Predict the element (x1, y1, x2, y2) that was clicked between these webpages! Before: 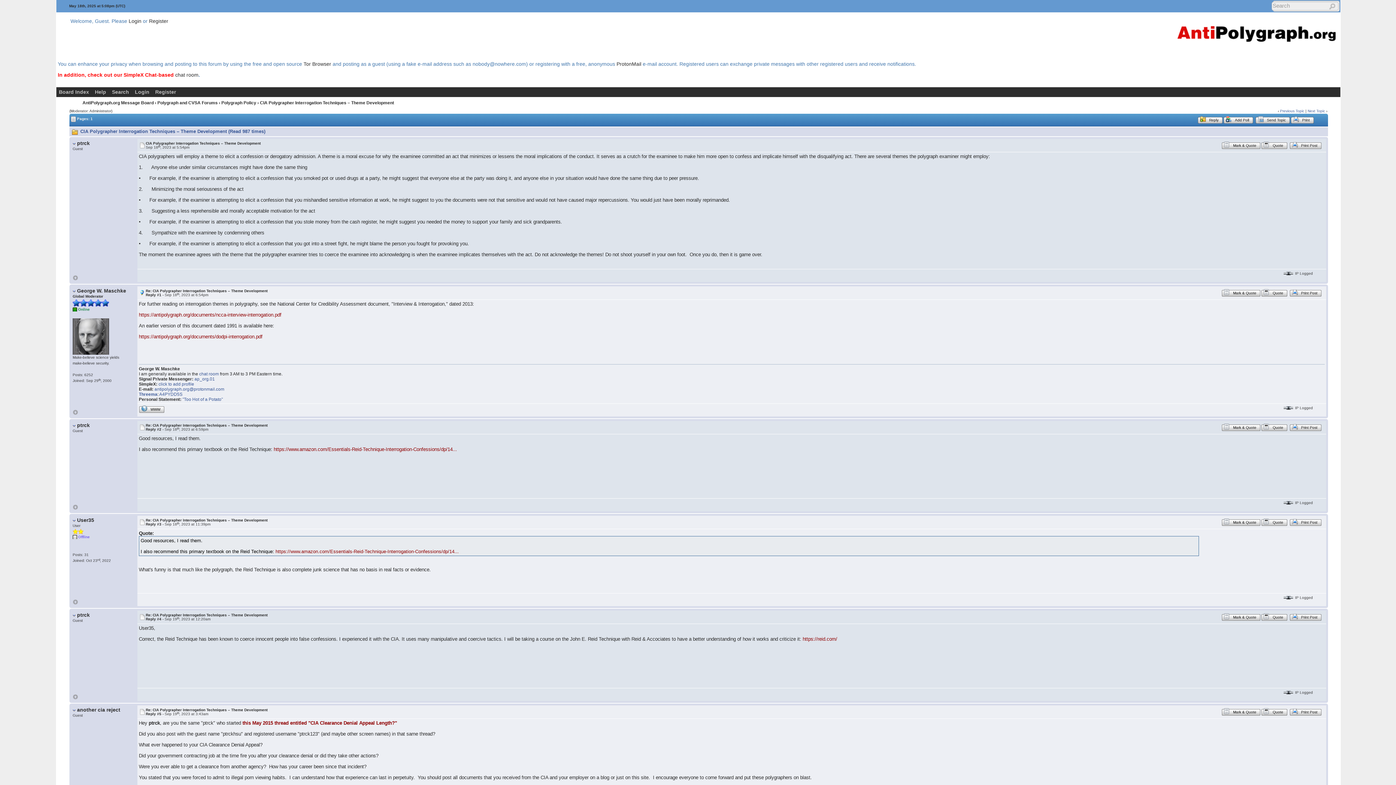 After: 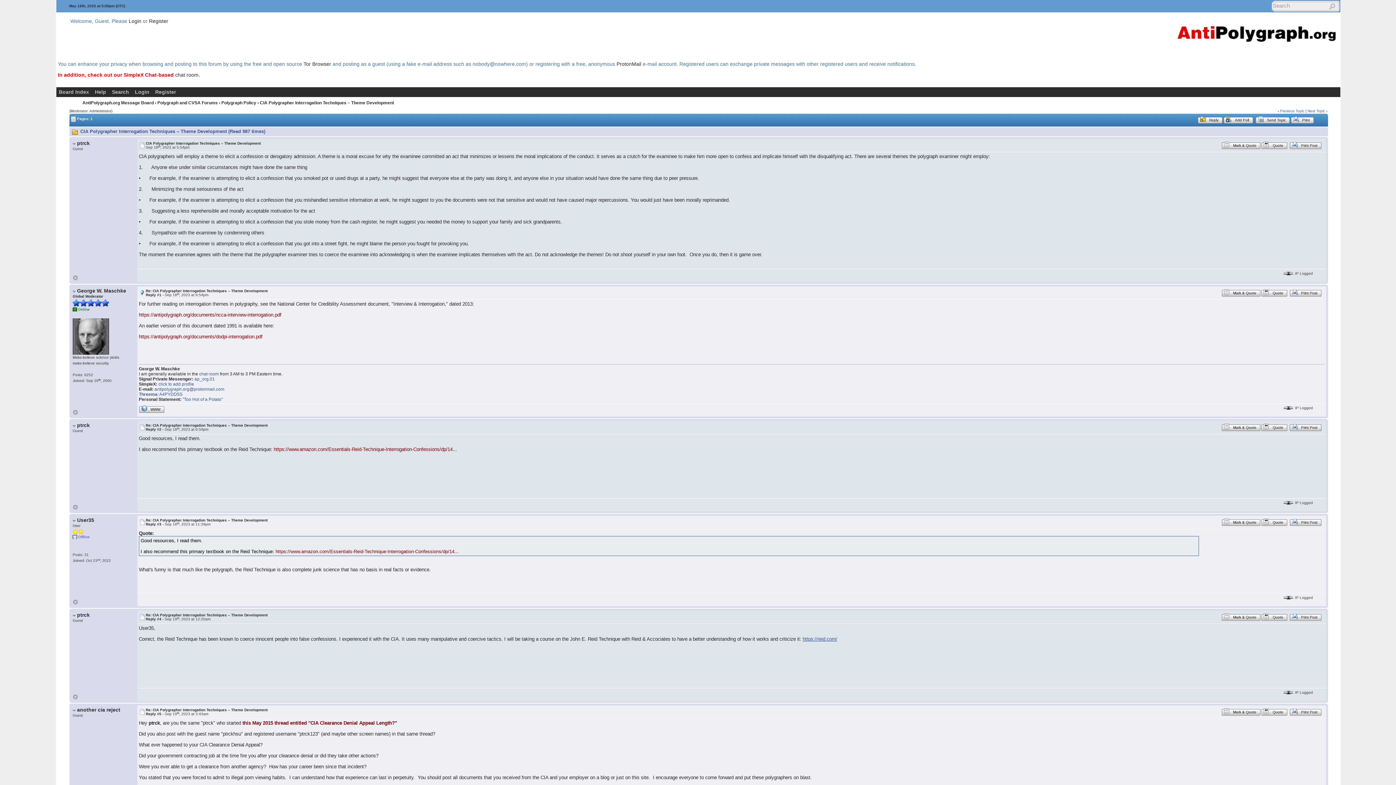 Action: bbox: (802, 636, 837, 642) label: https://reid.com/